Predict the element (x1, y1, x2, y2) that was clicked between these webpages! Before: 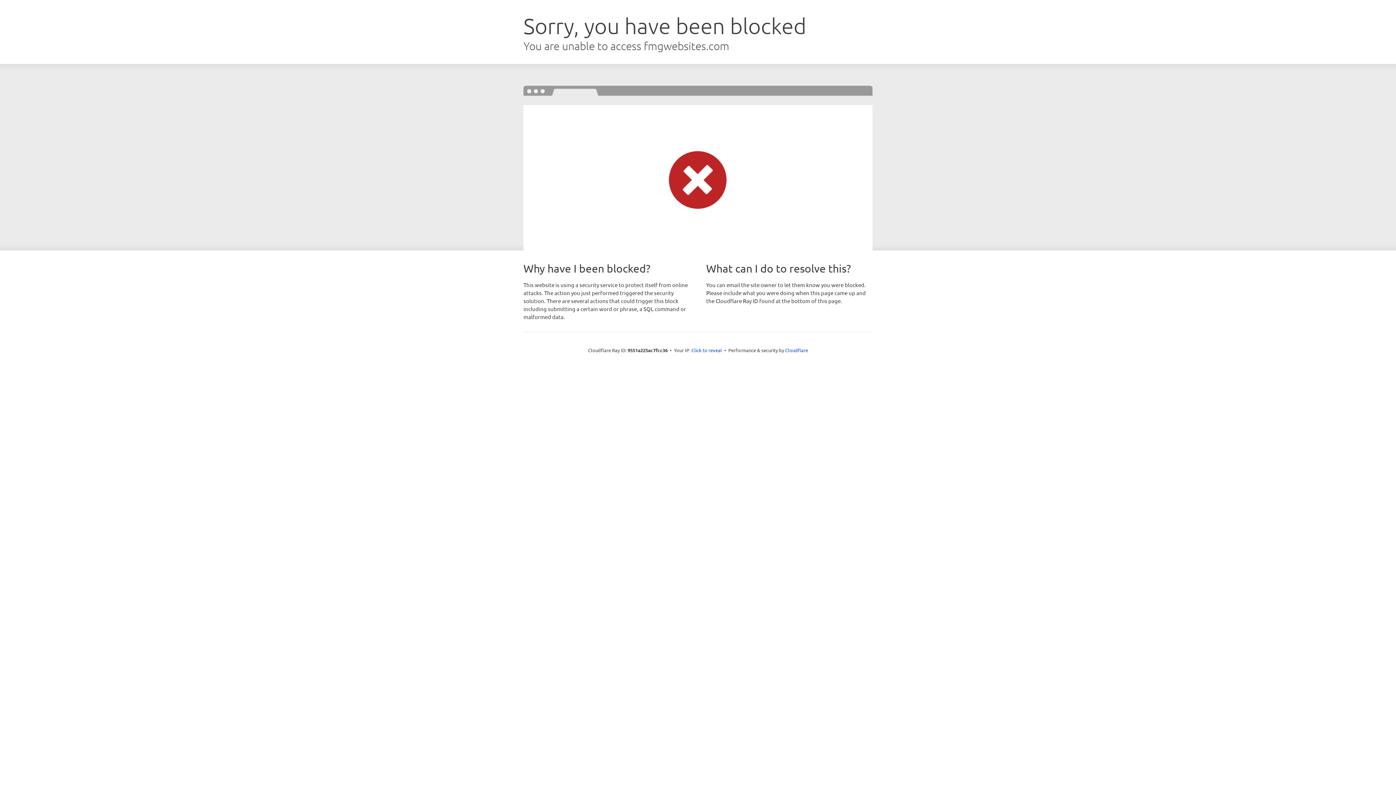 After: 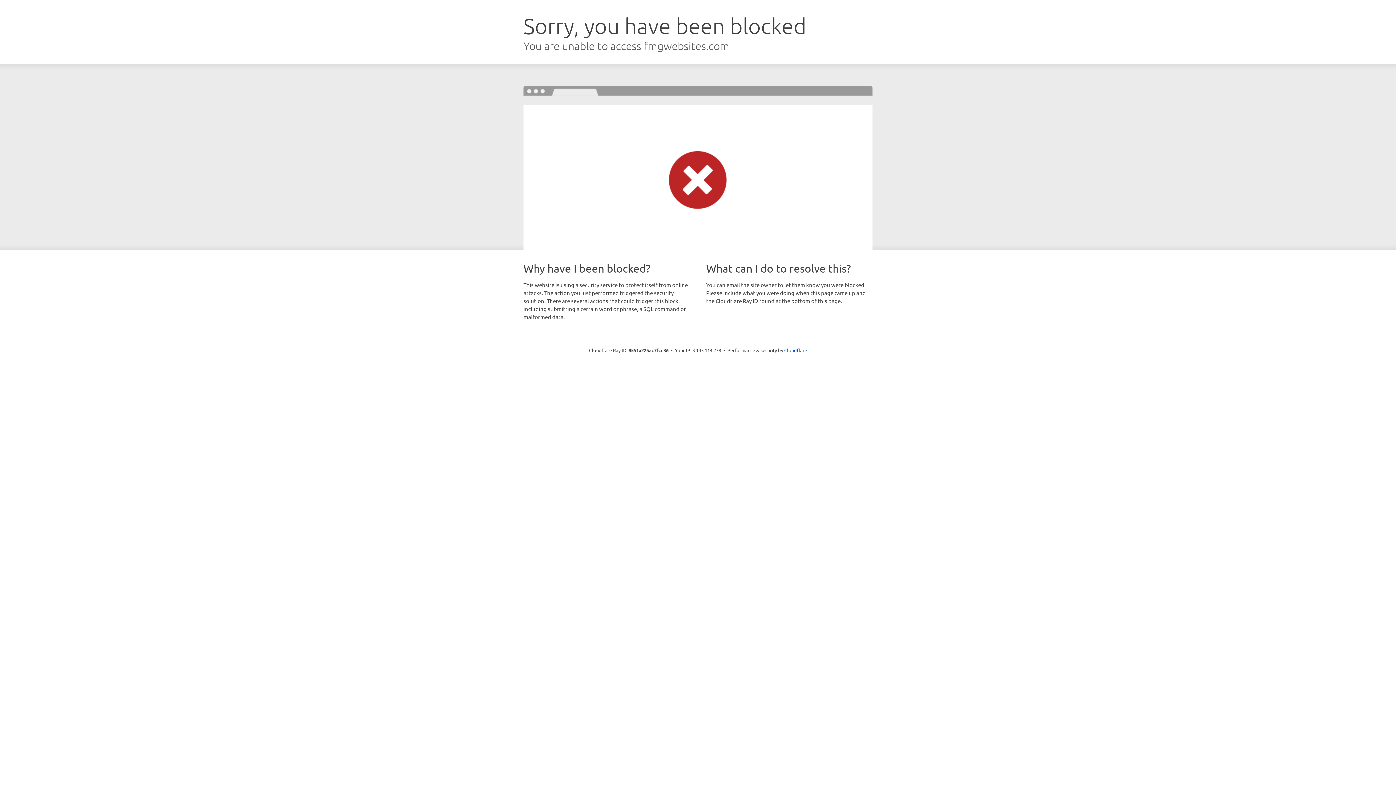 Action: label: Click to reveal bbox: (691, 346, 722, 353)